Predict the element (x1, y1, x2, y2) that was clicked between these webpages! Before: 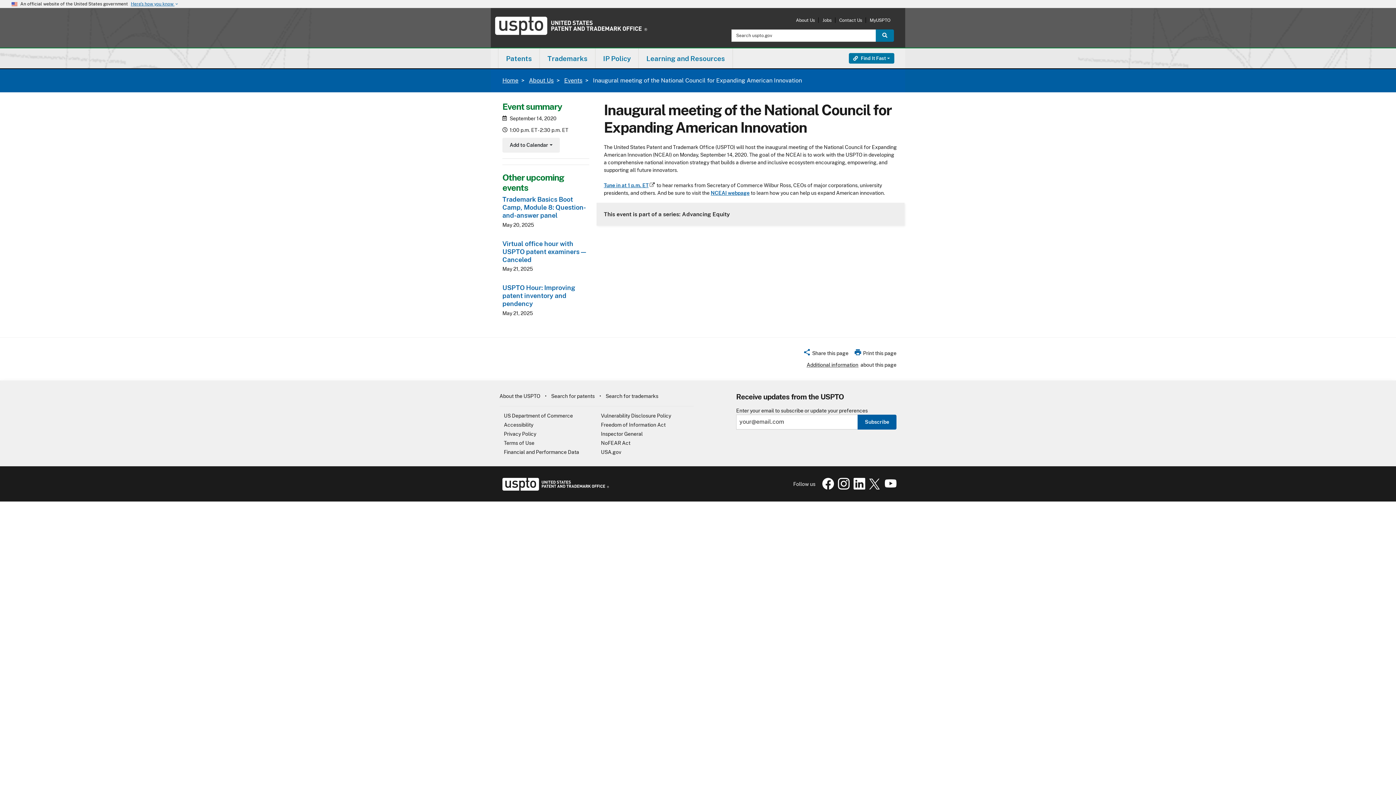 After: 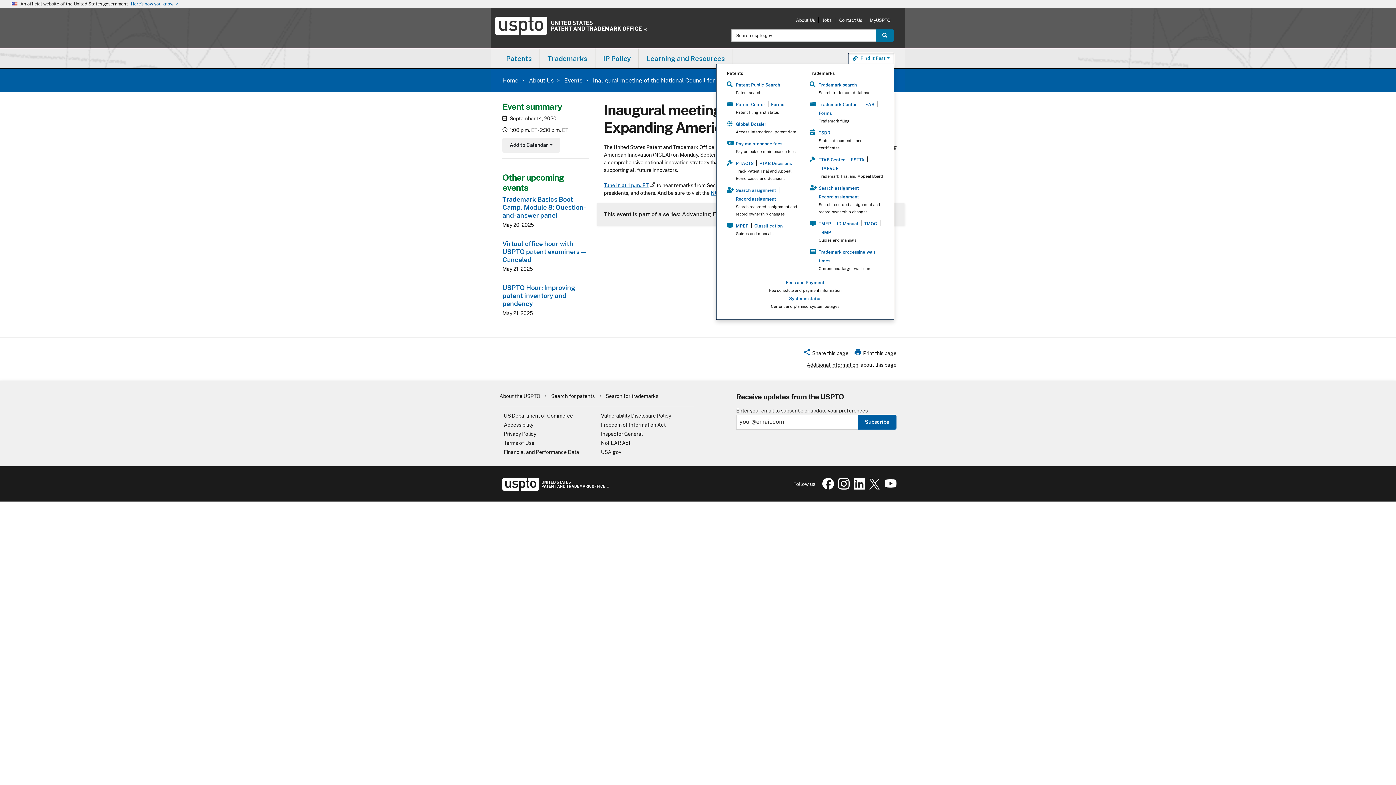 Action: label: Find It Fast bbox: (849, 53, 894, 63)